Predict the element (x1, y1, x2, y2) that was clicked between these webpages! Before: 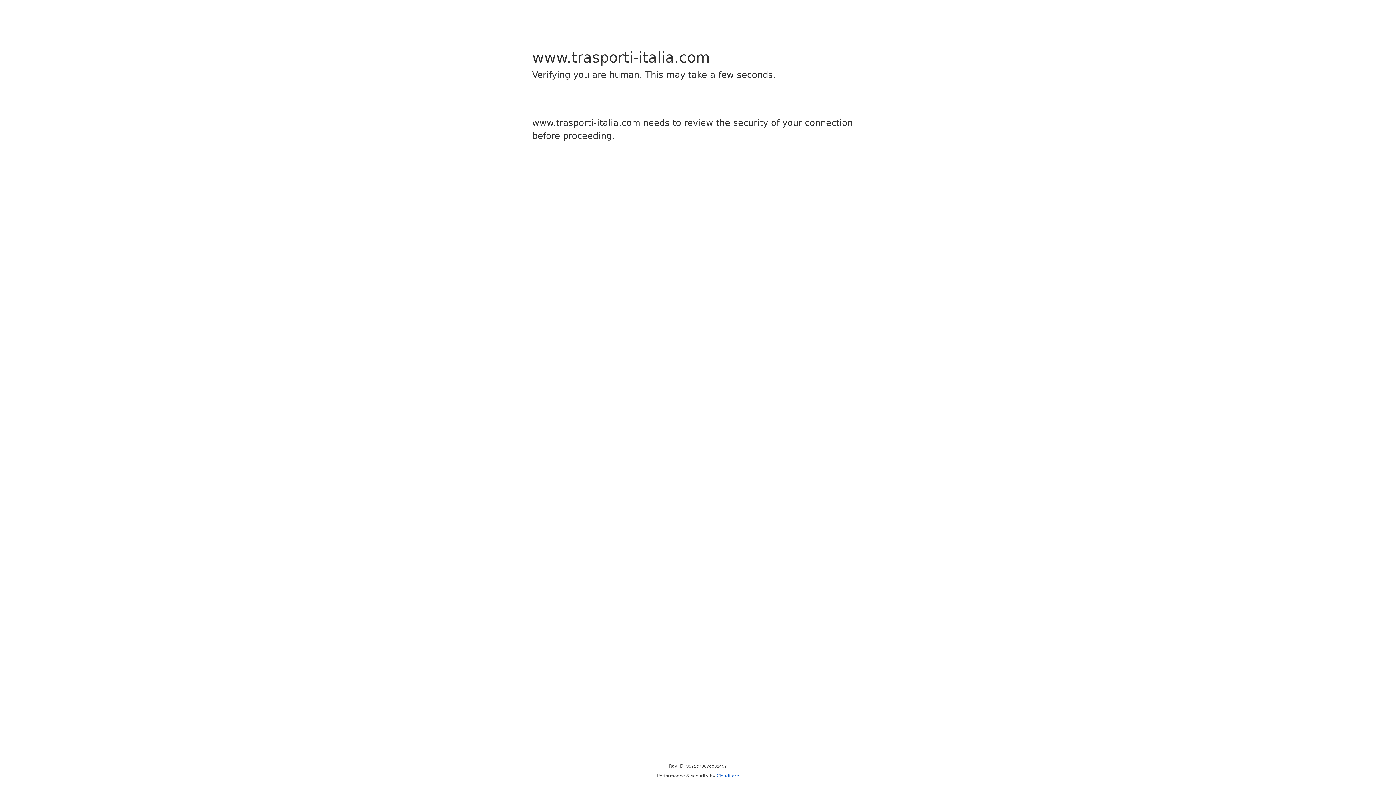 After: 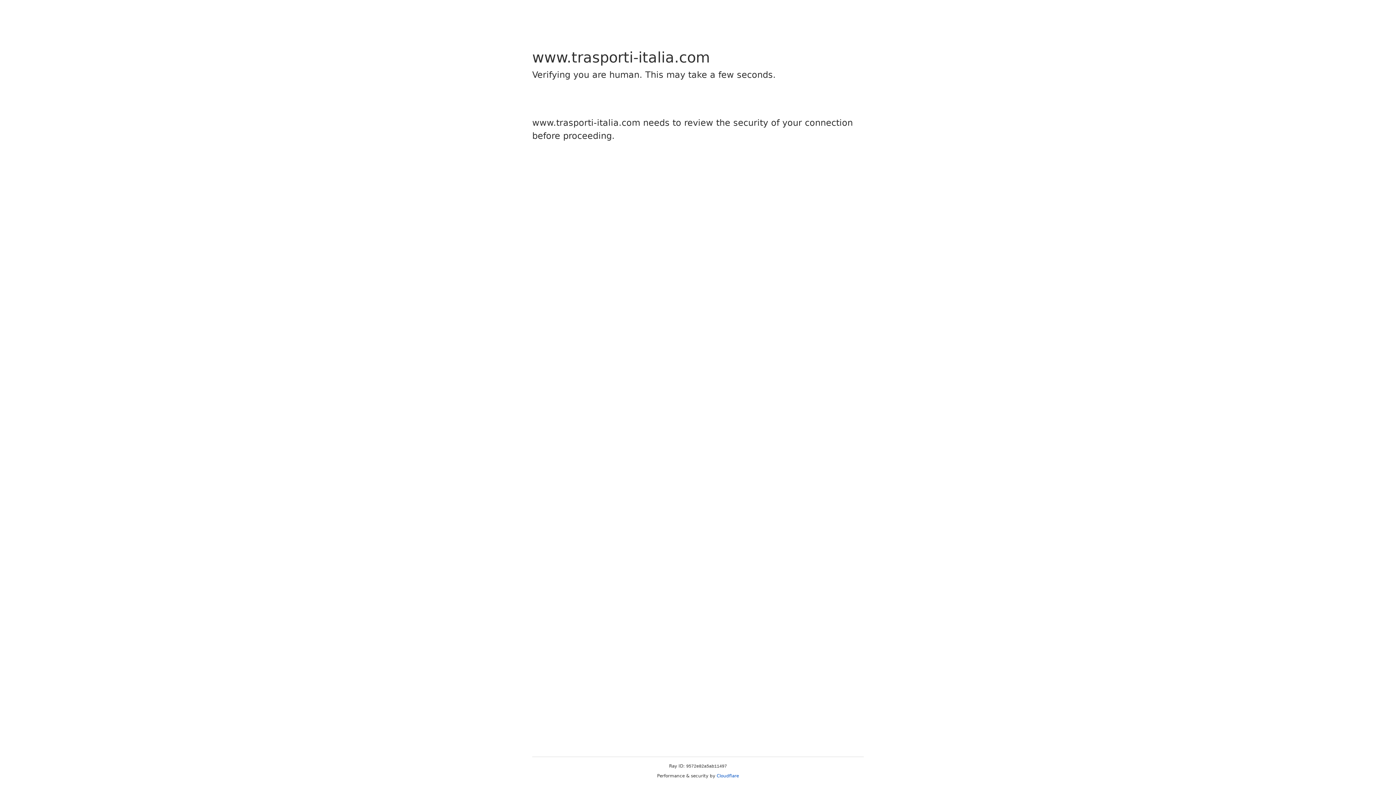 Action: label: Cloudflare bbox: (716, 773, 739, 778)